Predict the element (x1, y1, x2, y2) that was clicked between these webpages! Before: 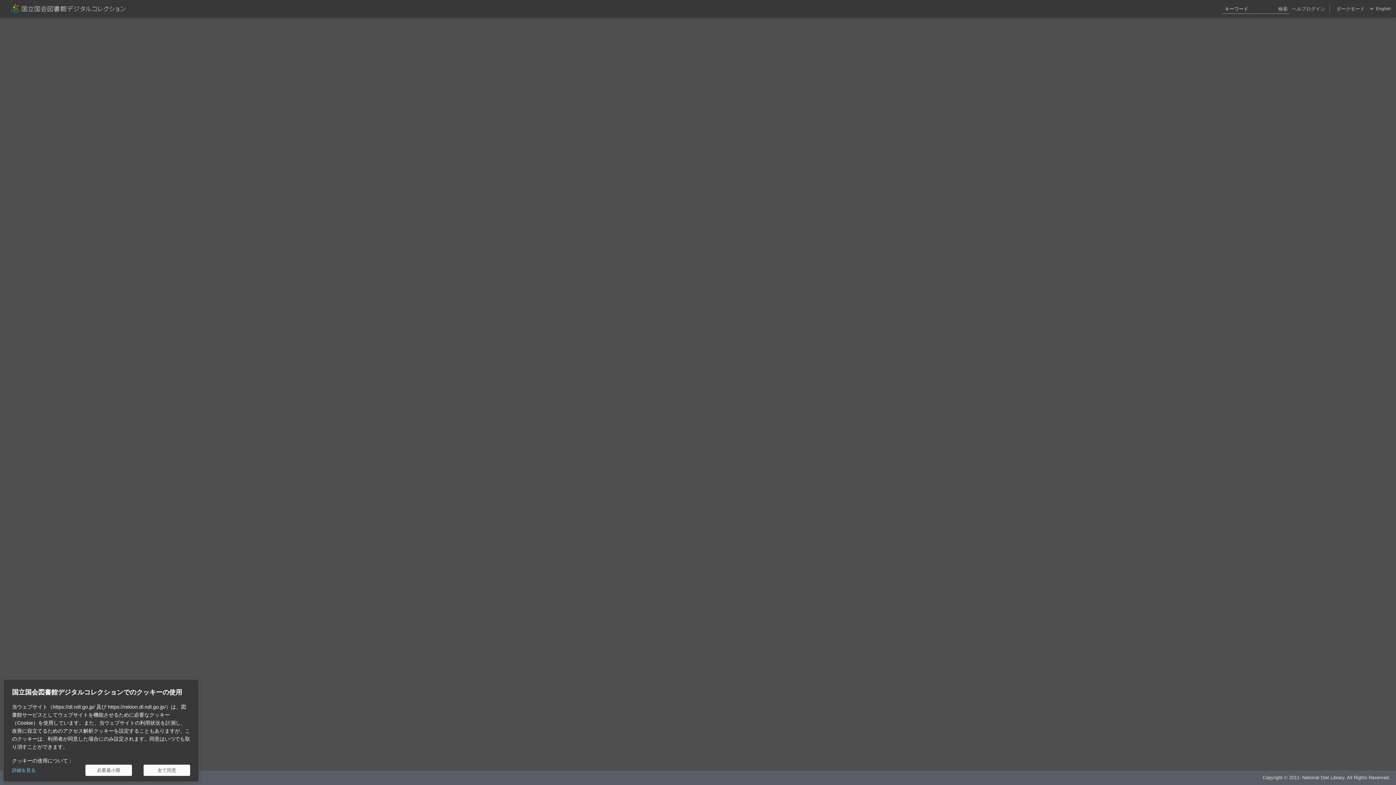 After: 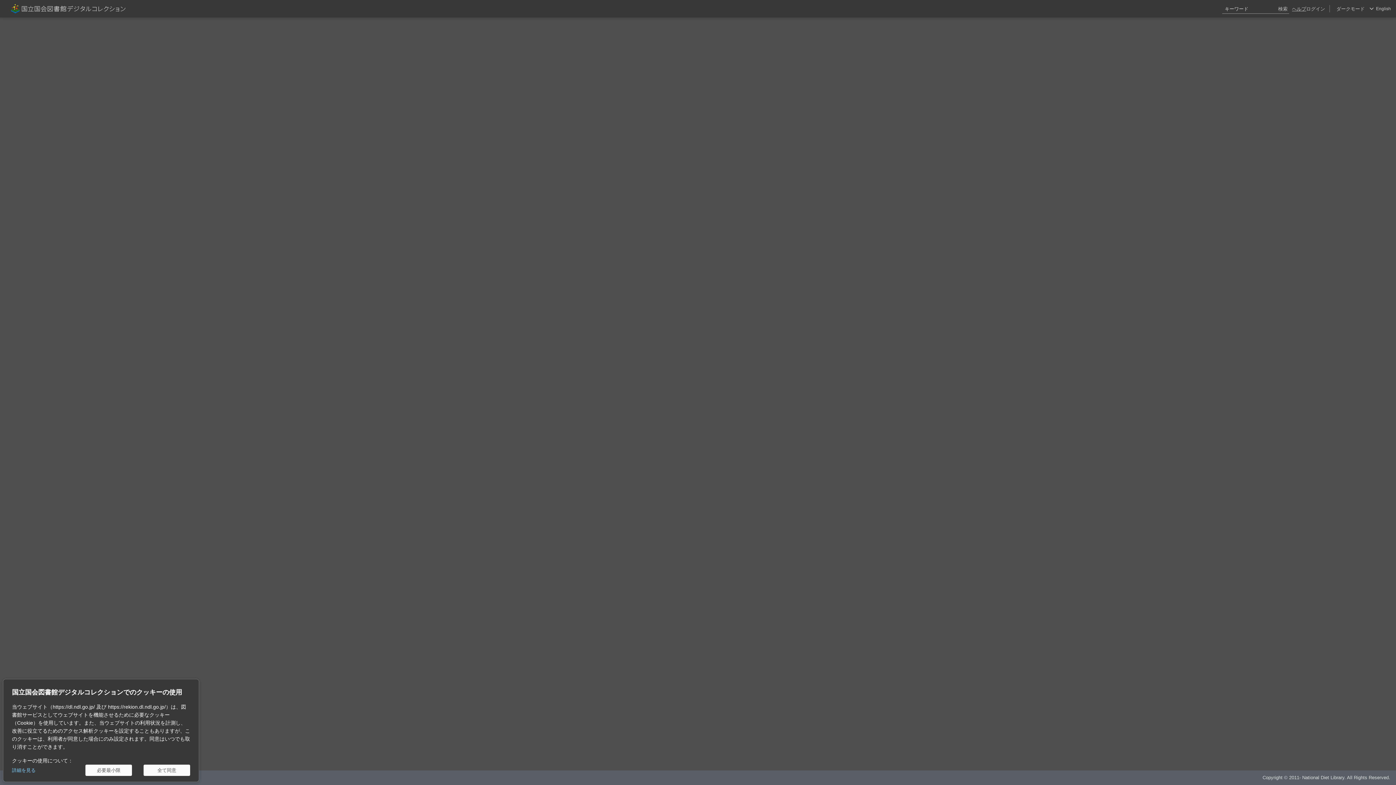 Action: bbox: (1292, 0, 1306, 17) label: ヘルプ